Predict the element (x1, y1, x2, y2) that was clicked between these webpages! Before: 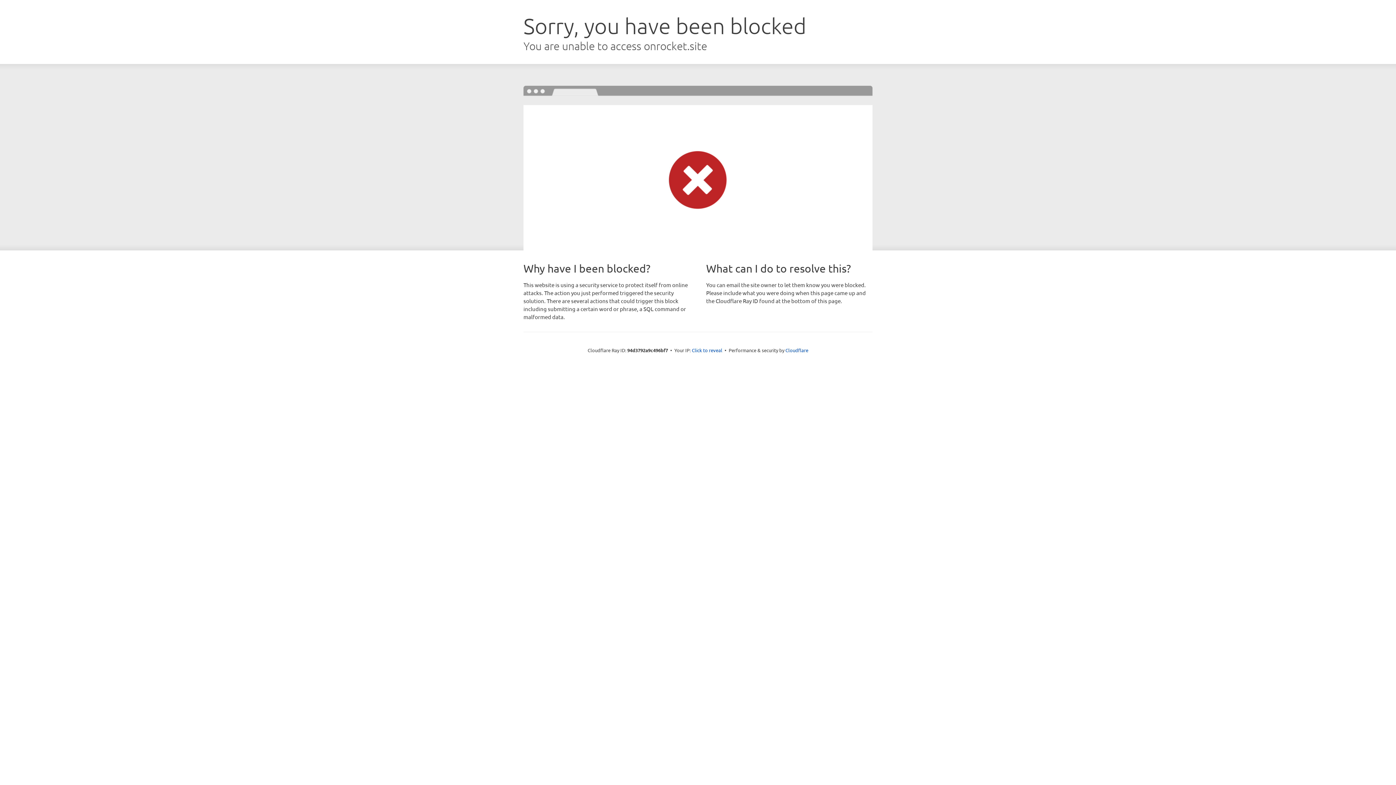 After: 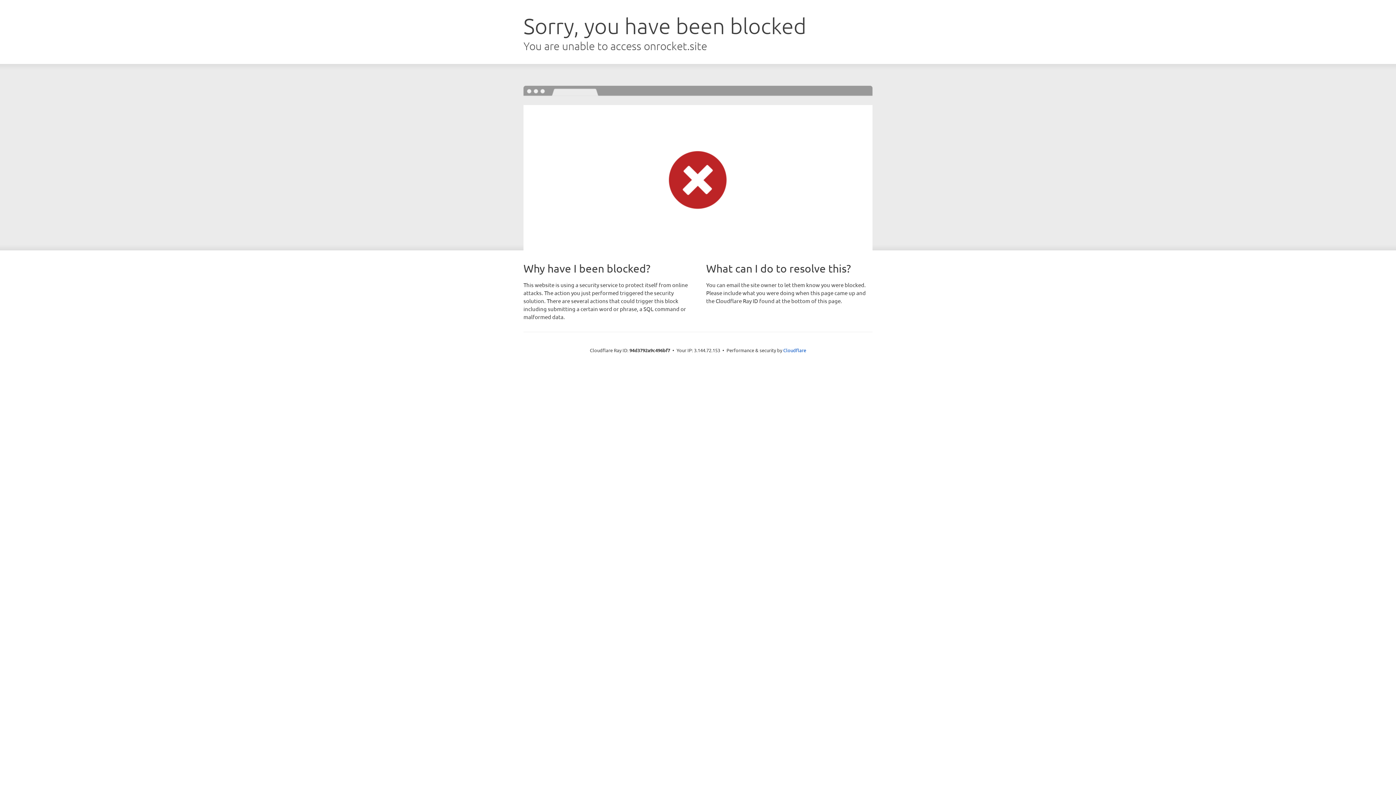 Action: bbox: (692, 346, 722, 353) label: Click to reveal